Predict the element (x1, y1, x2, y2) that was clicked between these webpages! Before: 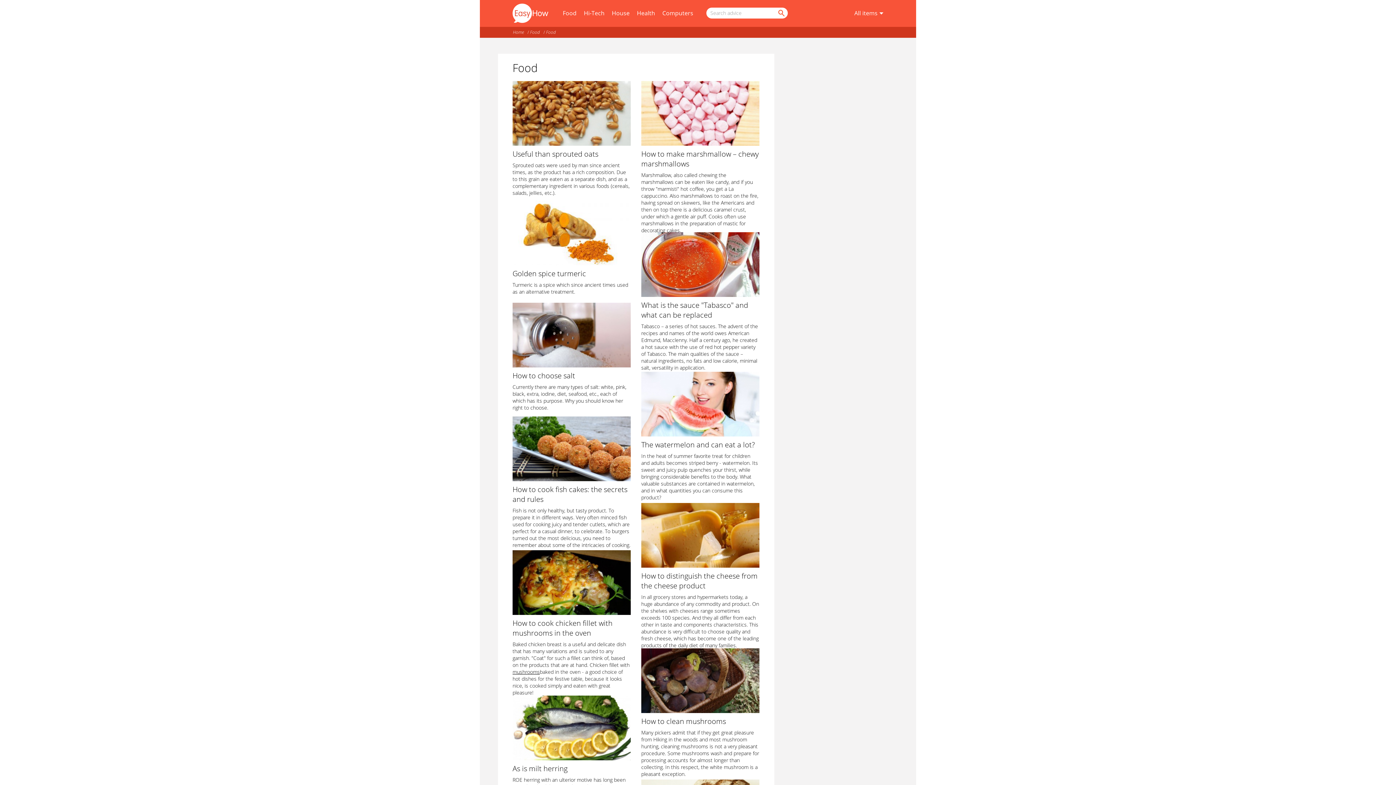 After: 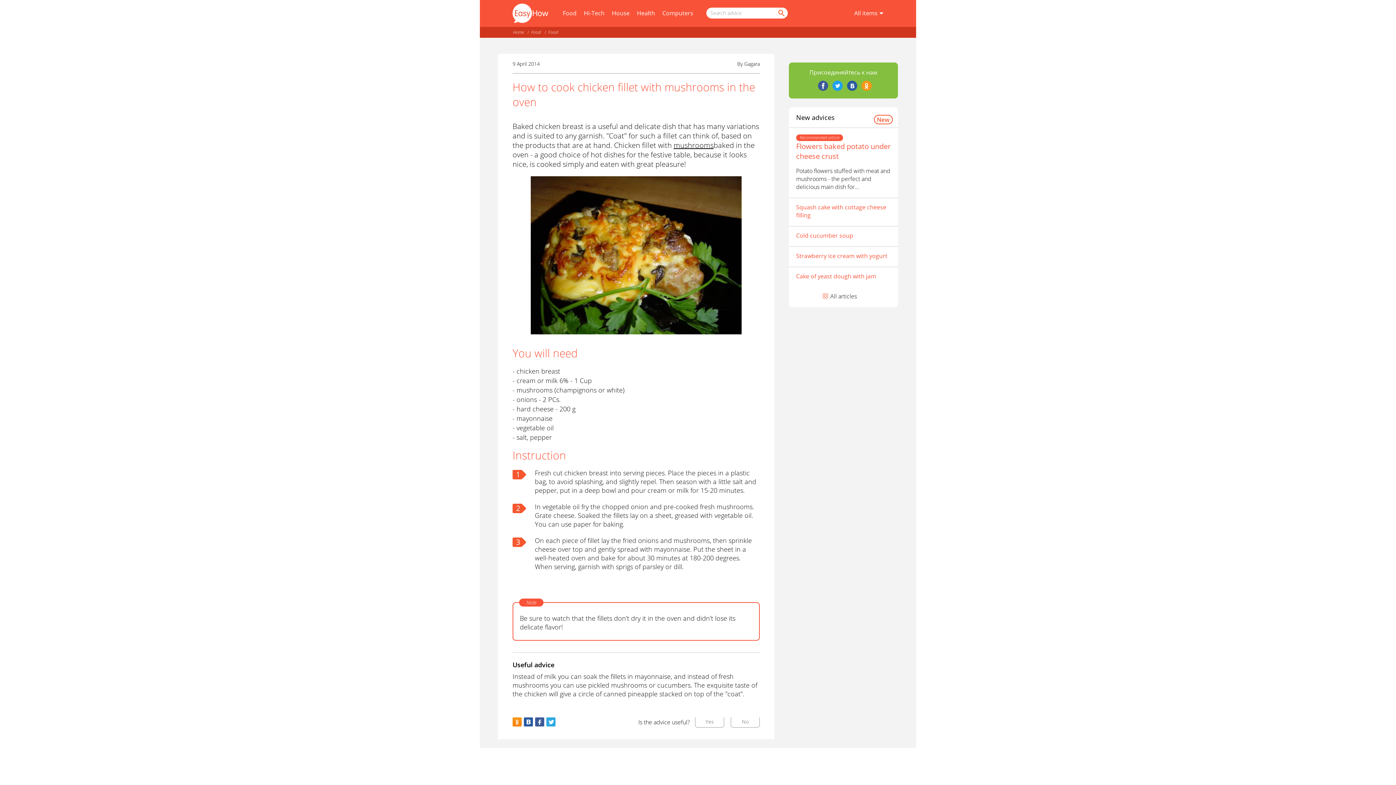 Action: bbox: (512, 618, 630, 638) label: How to cook chicken fillet with mushrooms in the oven